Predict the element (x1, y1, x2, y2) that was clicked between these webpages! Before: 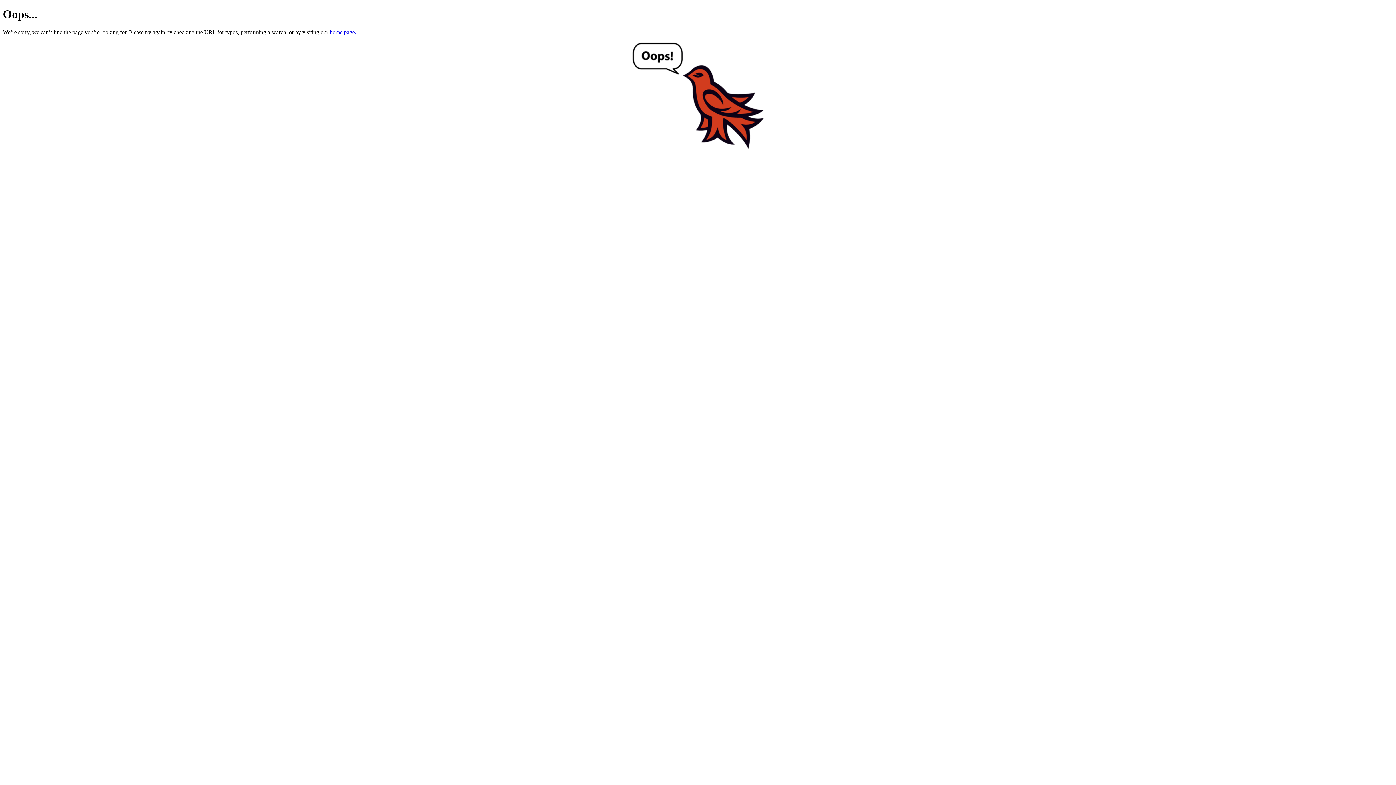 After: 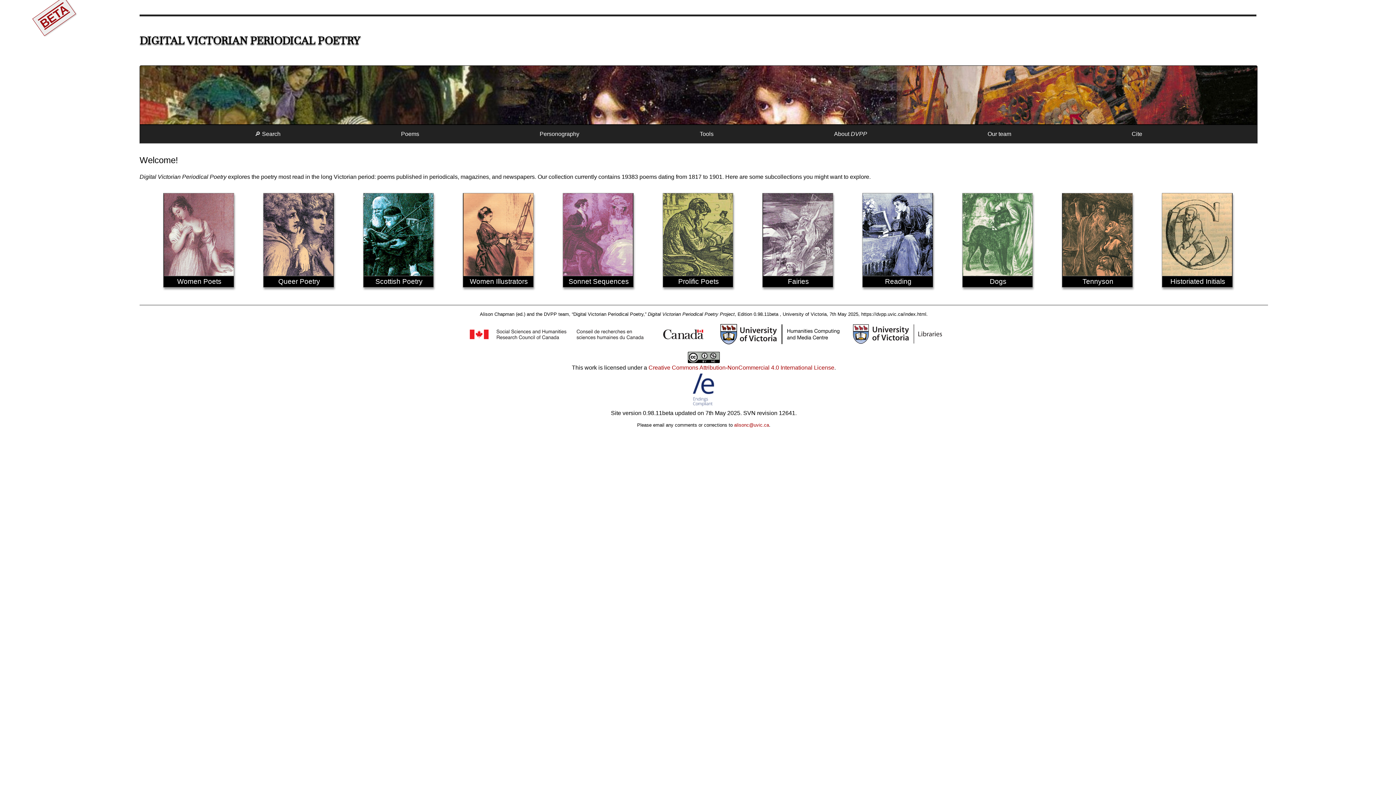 Action: bbox: (329, 29, 356, 35) label: home page.